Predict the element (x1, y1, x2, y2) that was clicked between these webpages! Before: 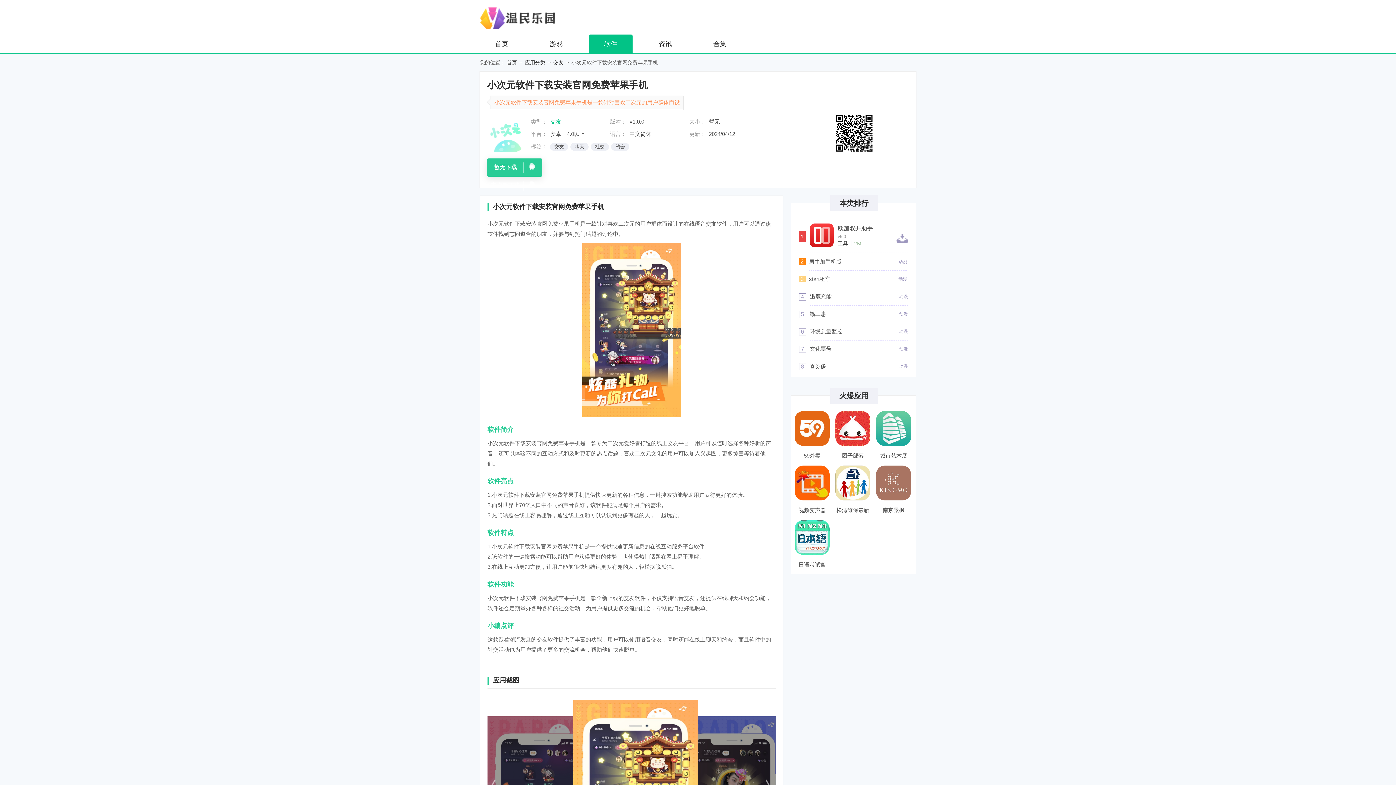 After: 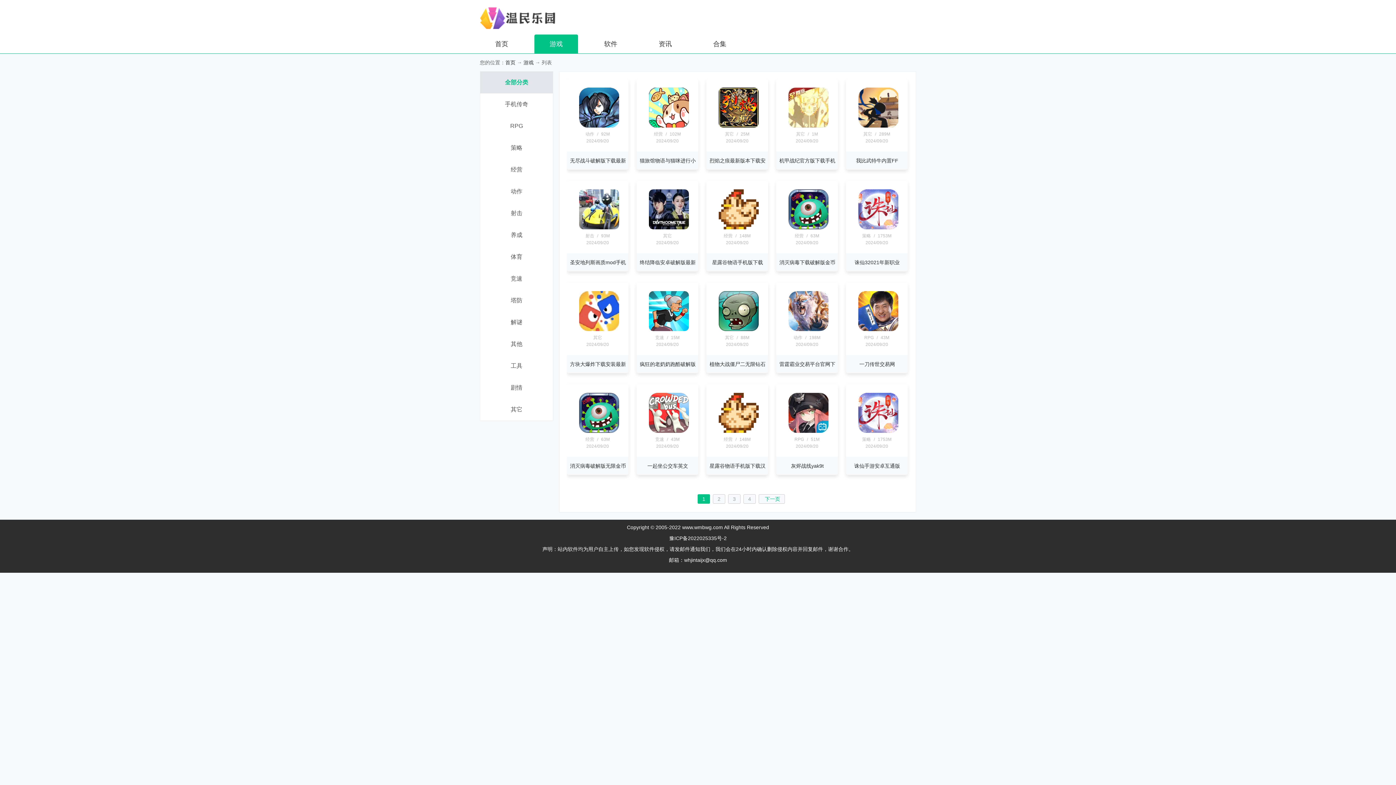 Action: bbox: (534, 34, 578, 53) label: 游戏